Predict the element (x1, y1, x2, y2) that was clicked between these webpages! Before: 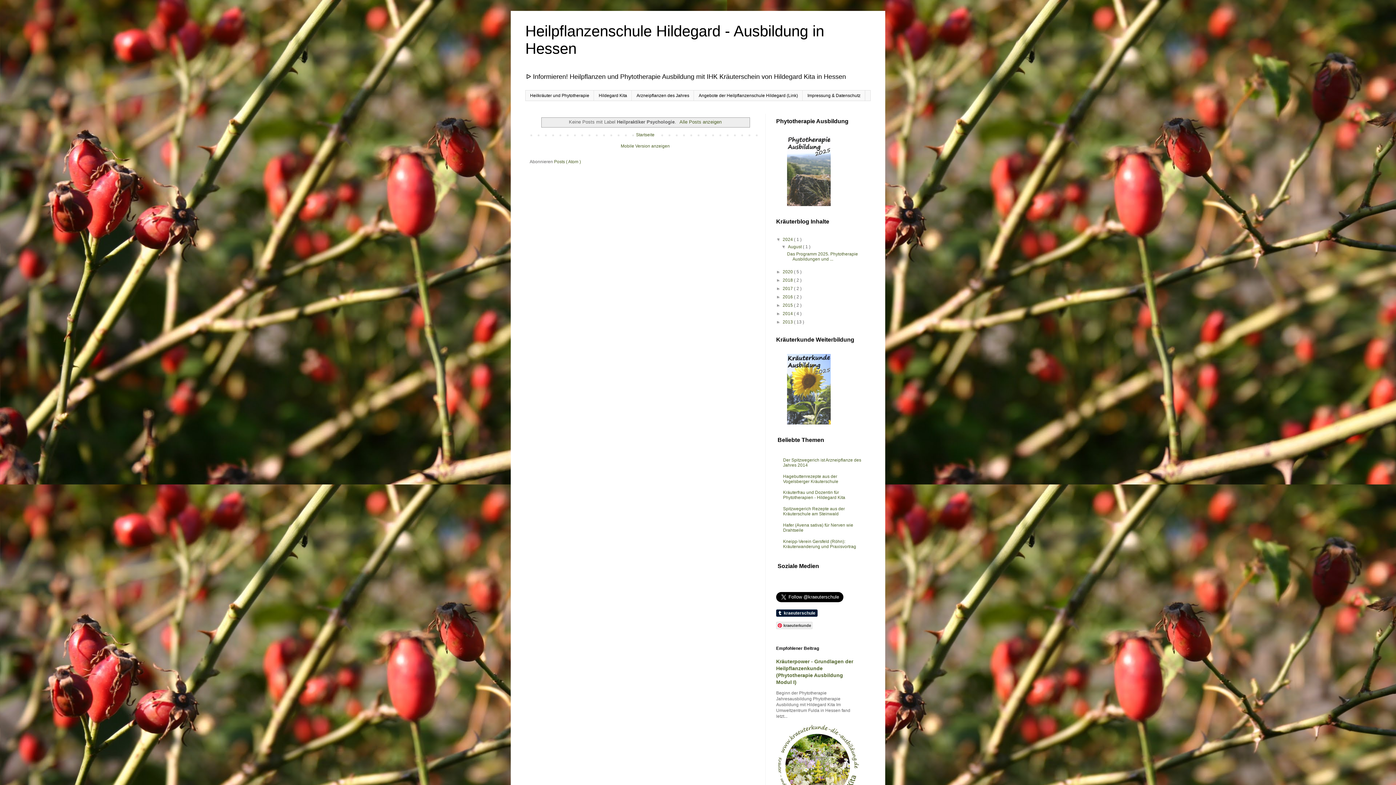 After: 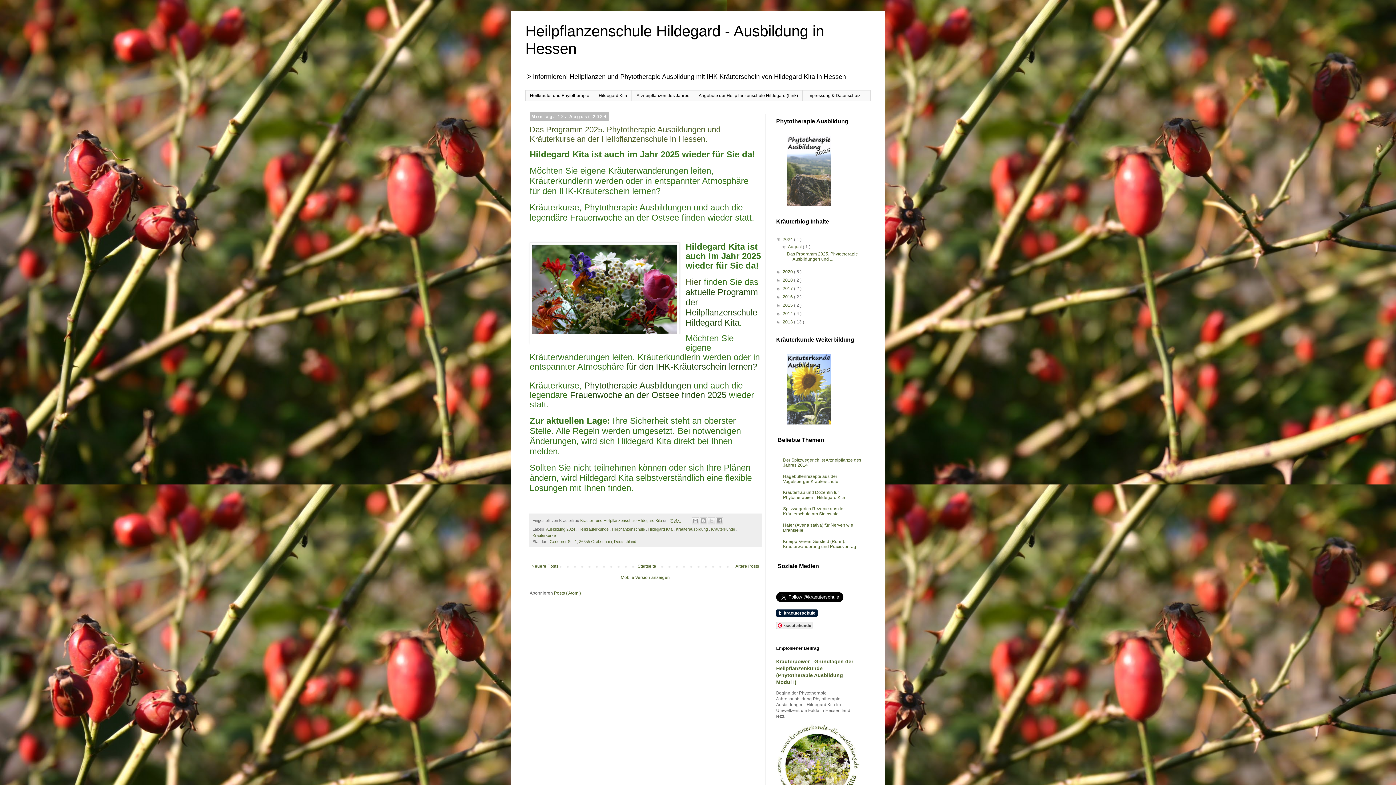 Action: label: 2024  bbox: (782, 237, 794, 242)